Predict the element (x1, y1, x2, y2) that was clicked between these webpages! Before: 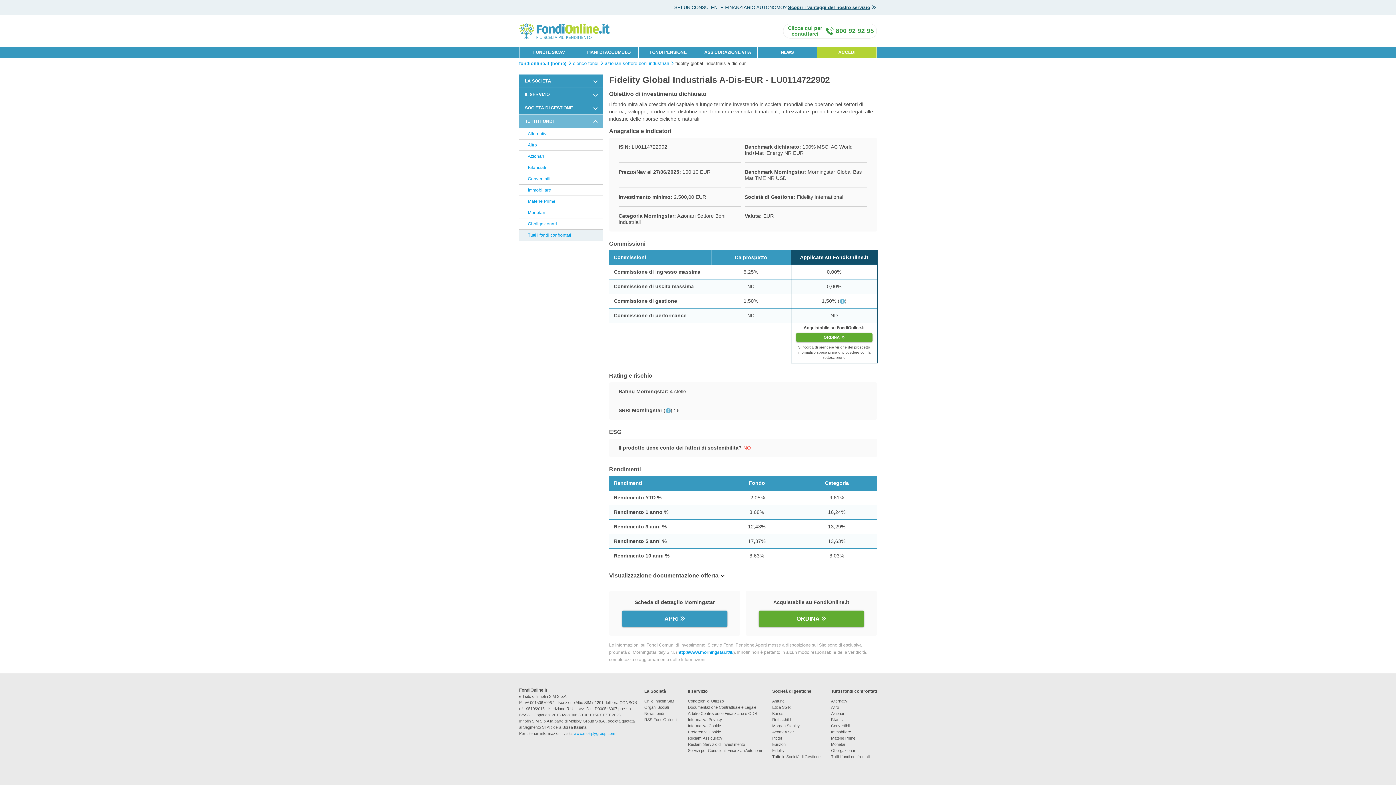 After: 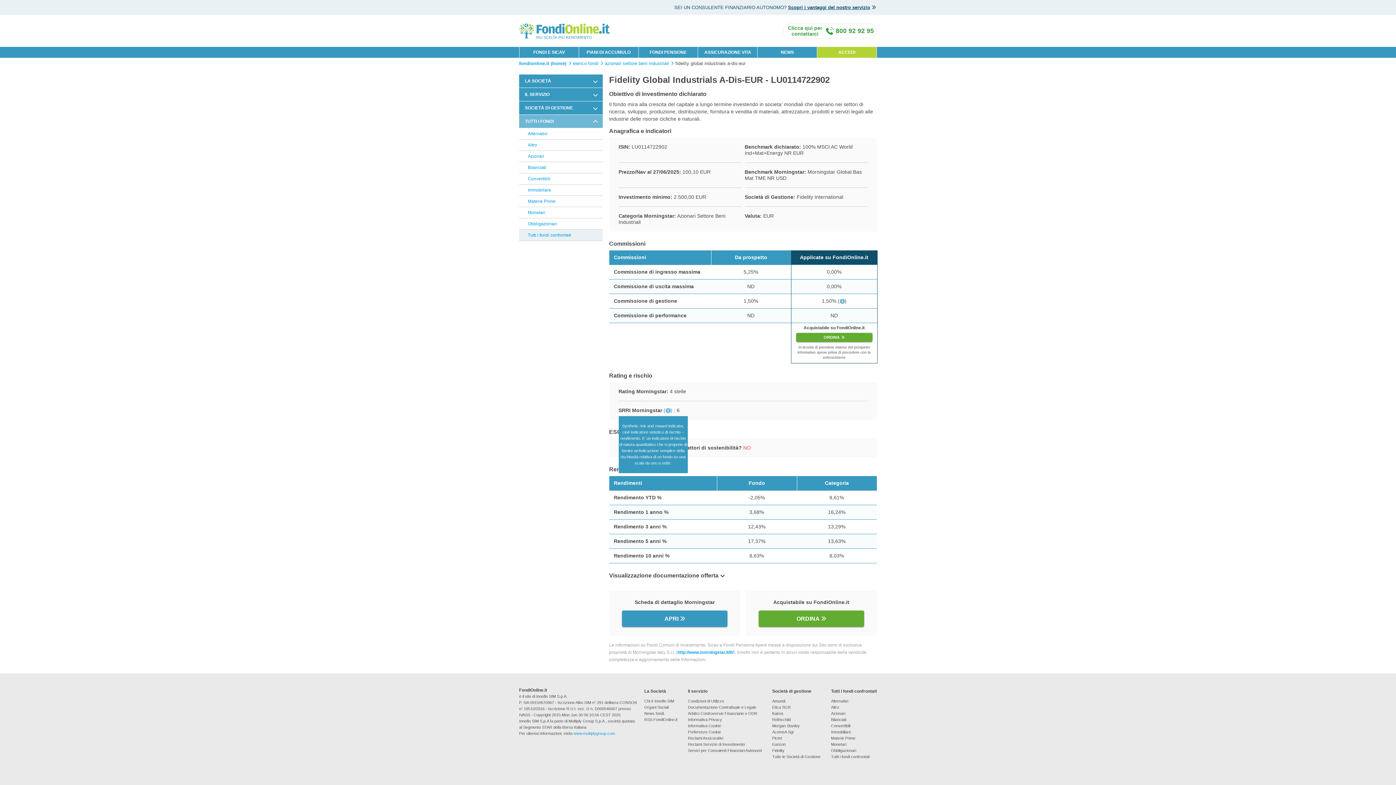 Action: bbox: (663, 407, 674, 413) label: () 